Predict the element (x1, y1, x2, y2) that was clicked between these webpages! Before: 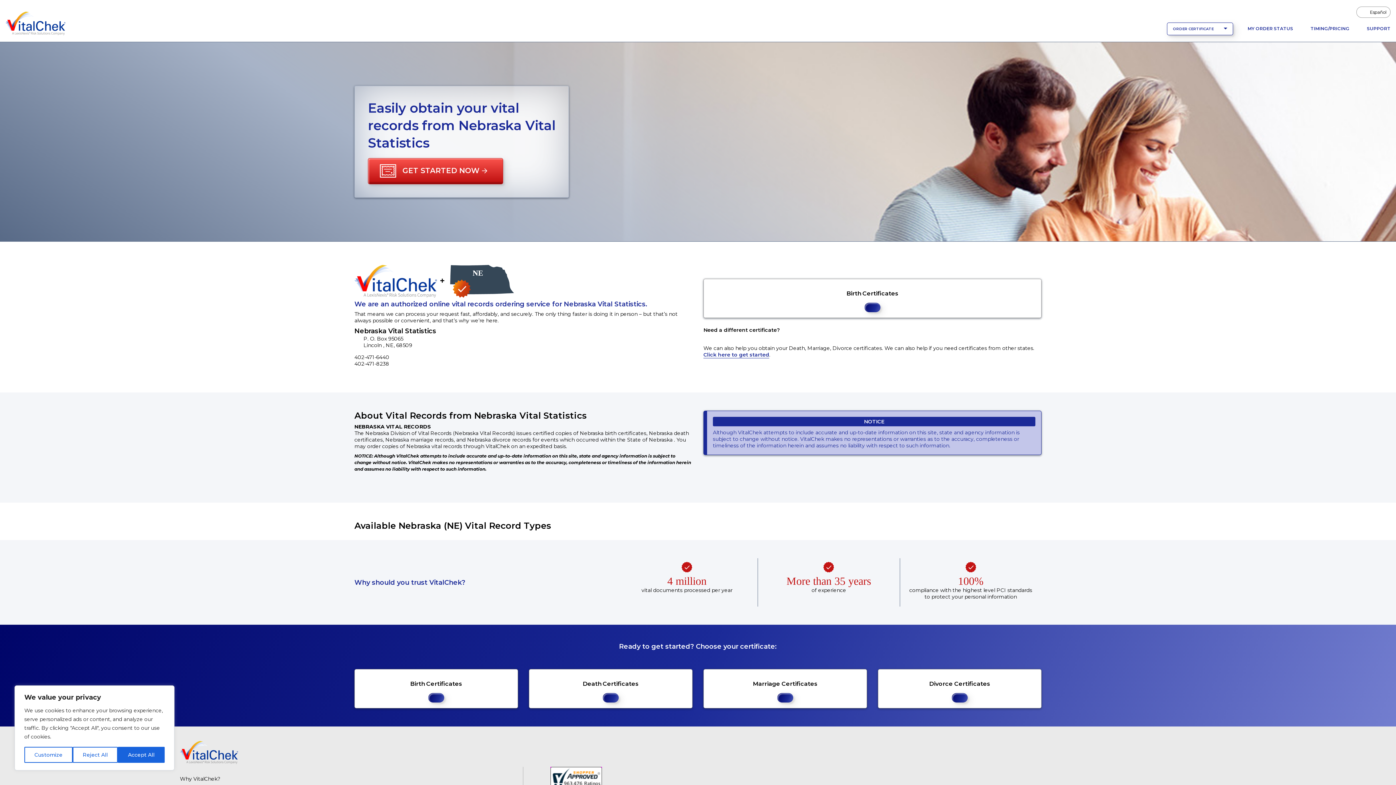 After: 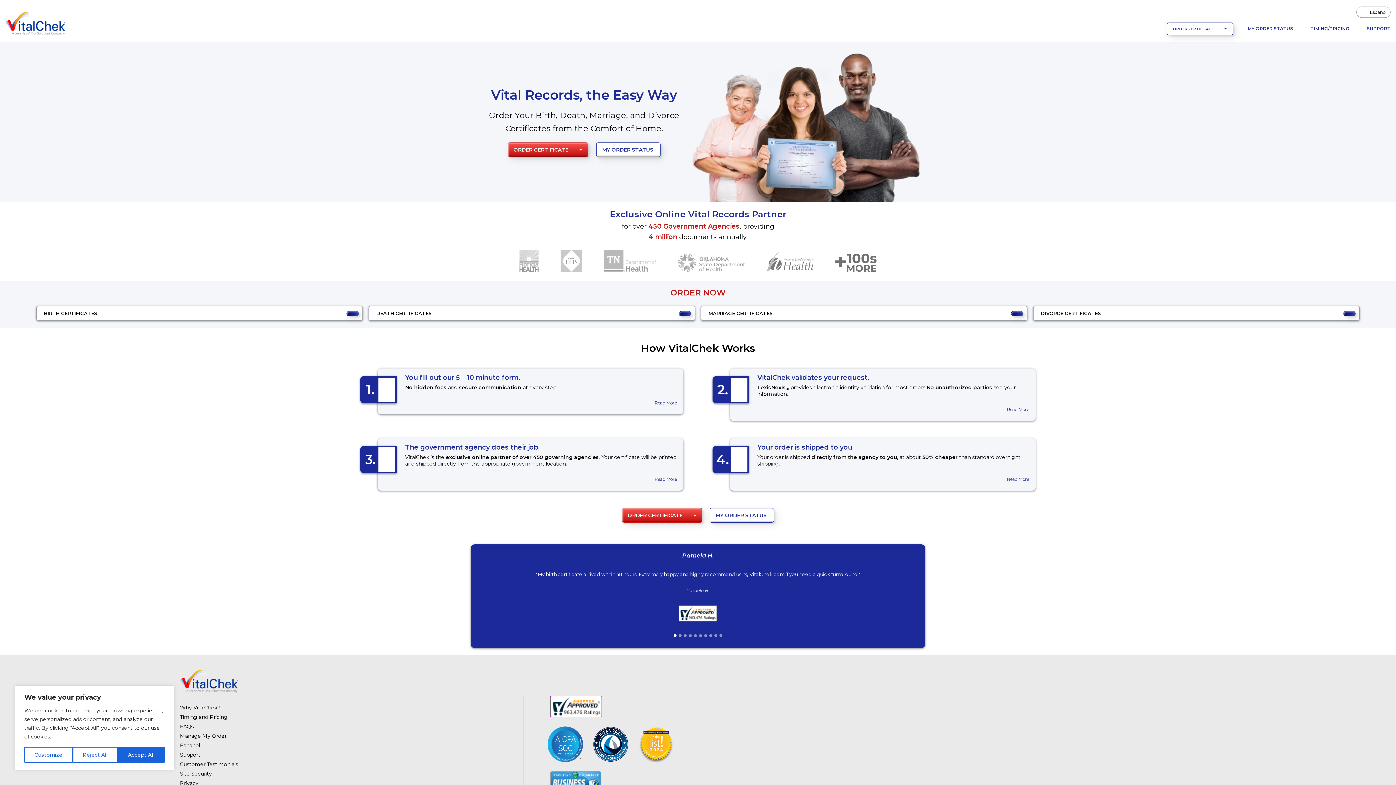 Action: bbox: (5, 9, 65, 35)